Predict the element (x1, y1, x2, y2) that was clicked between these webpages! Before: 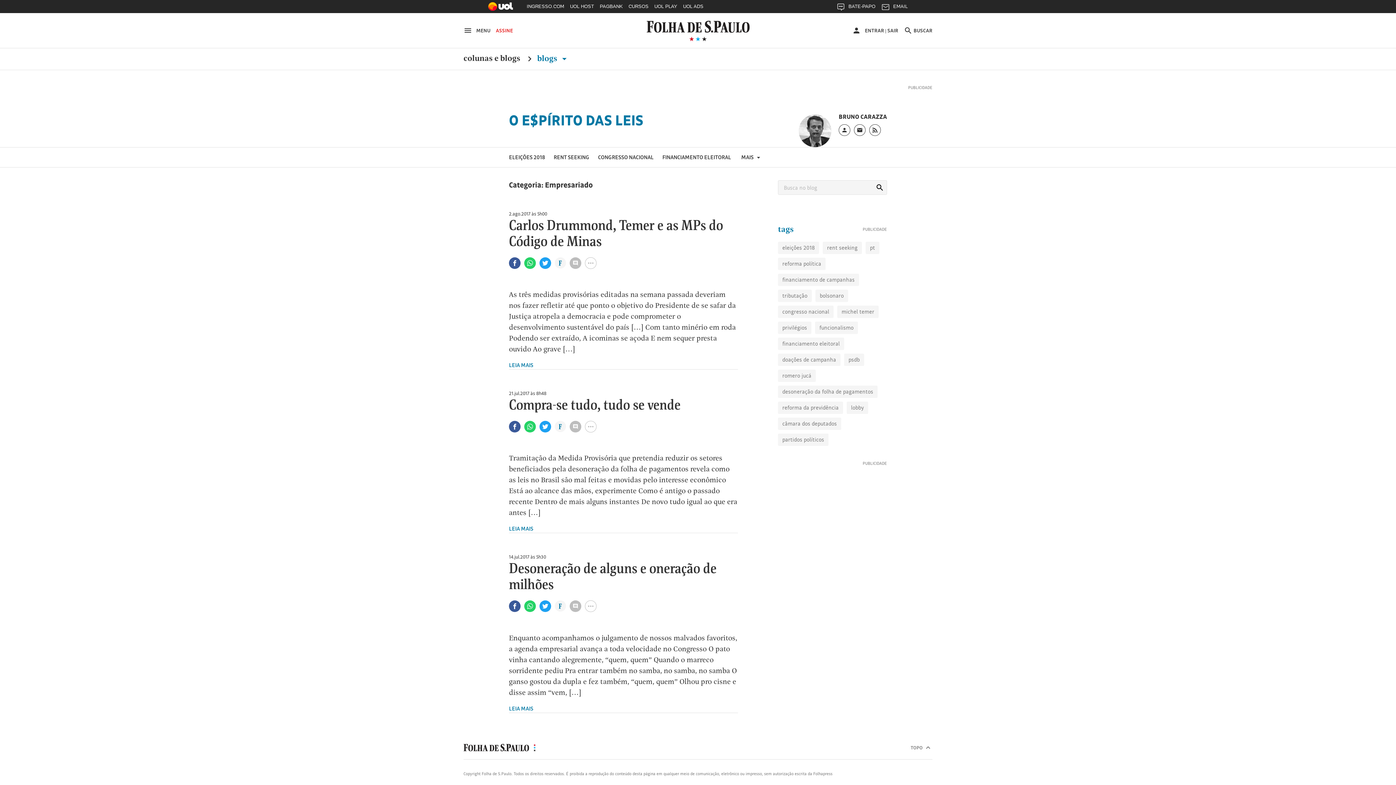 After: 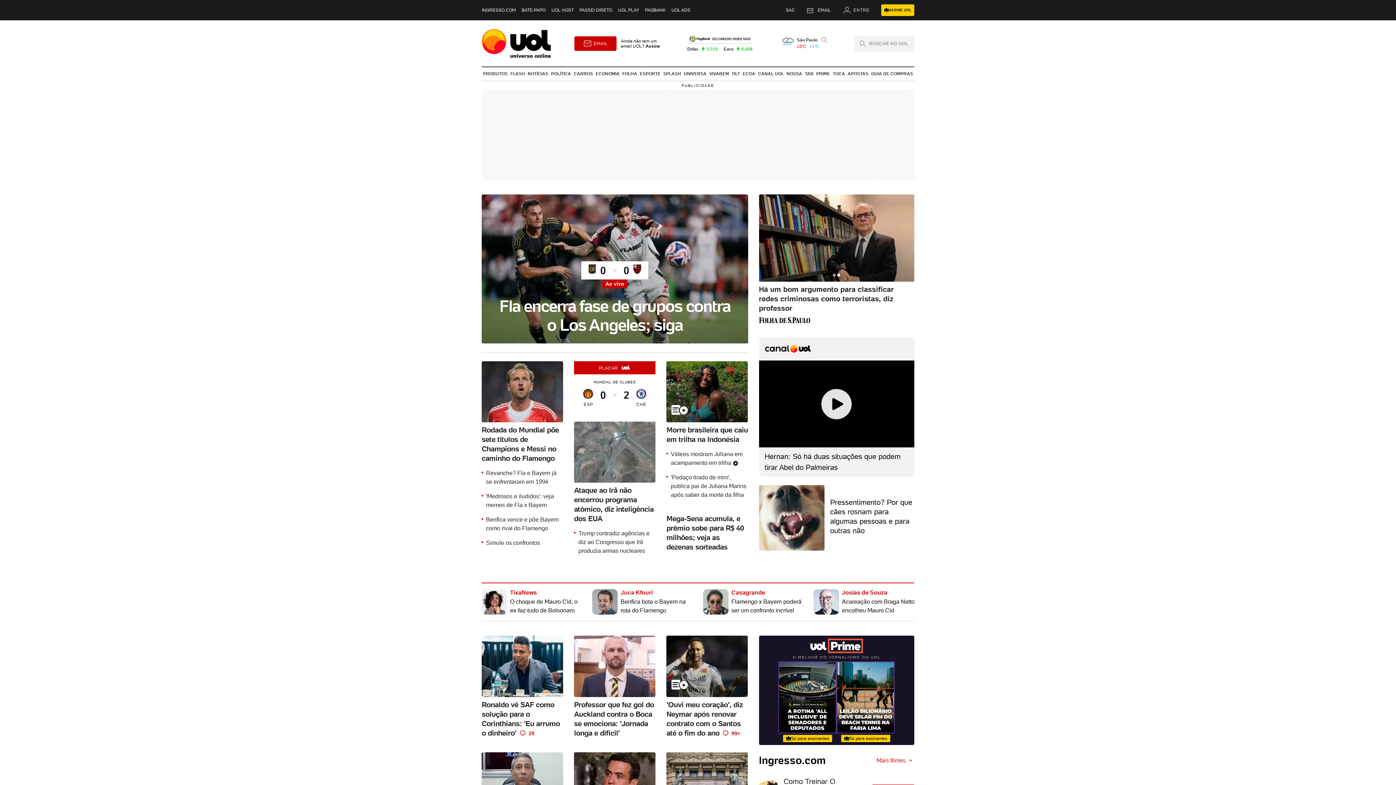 Action: bbox: (488, 0, 513, 13)